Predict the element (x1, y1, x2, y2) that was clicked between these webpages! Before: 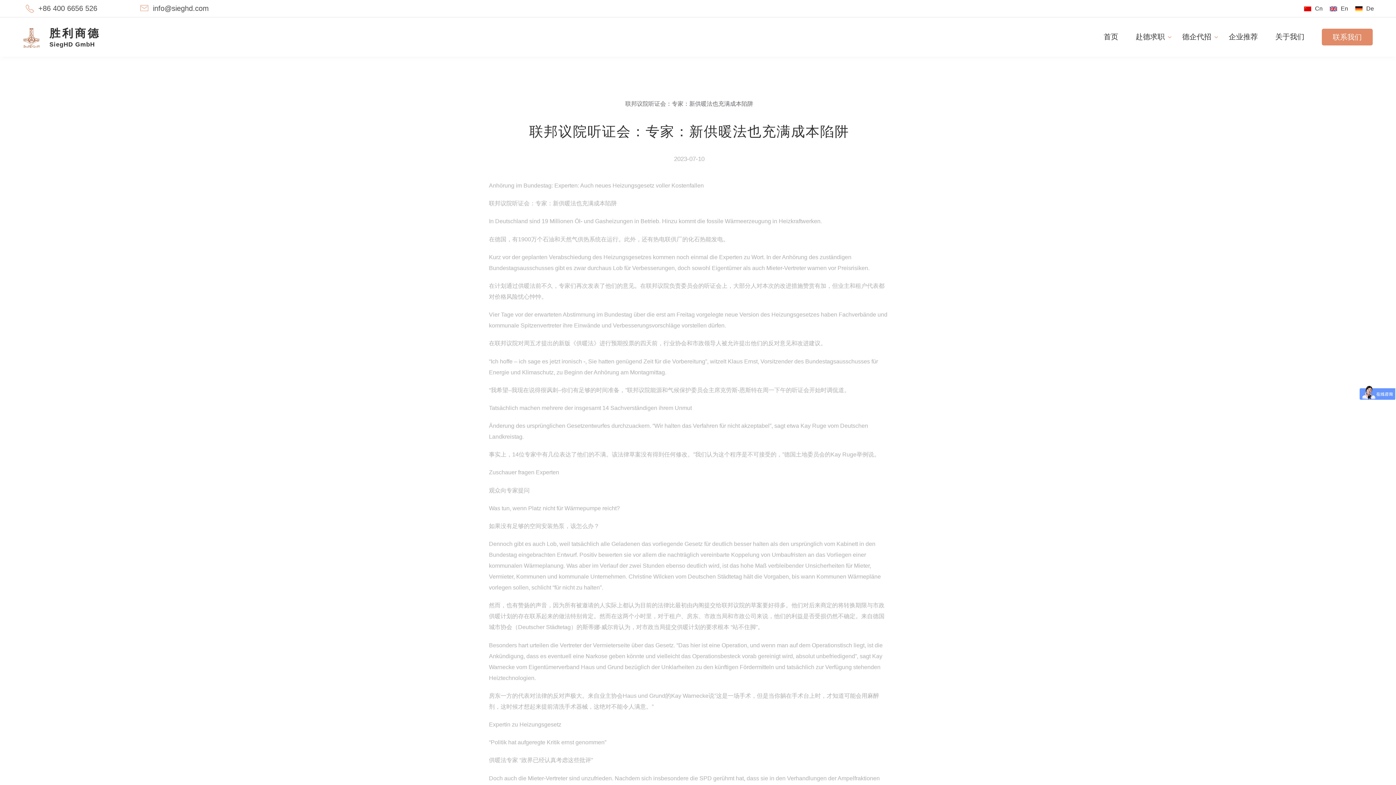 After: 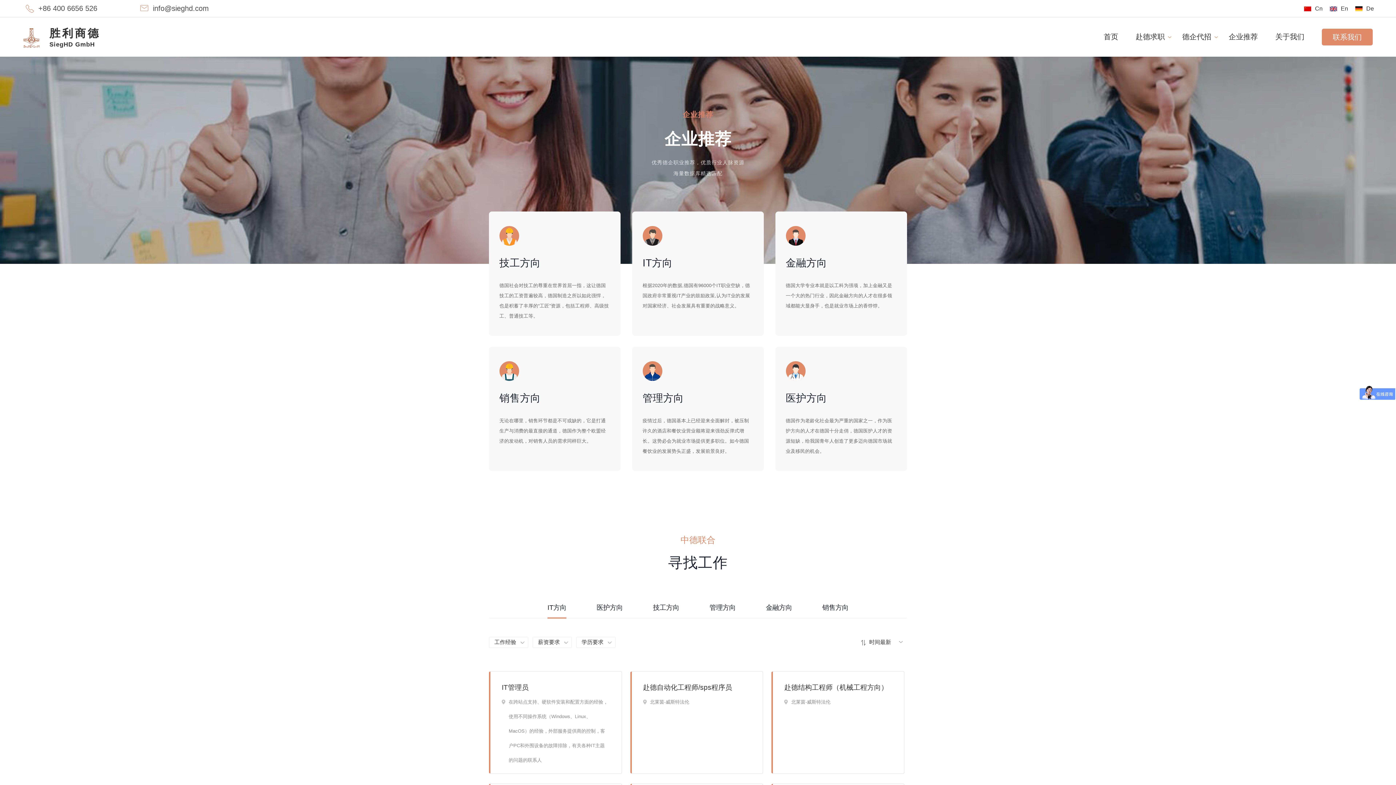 Action: bbox: (1229, 28, 1258, 44) label: 企业推荐